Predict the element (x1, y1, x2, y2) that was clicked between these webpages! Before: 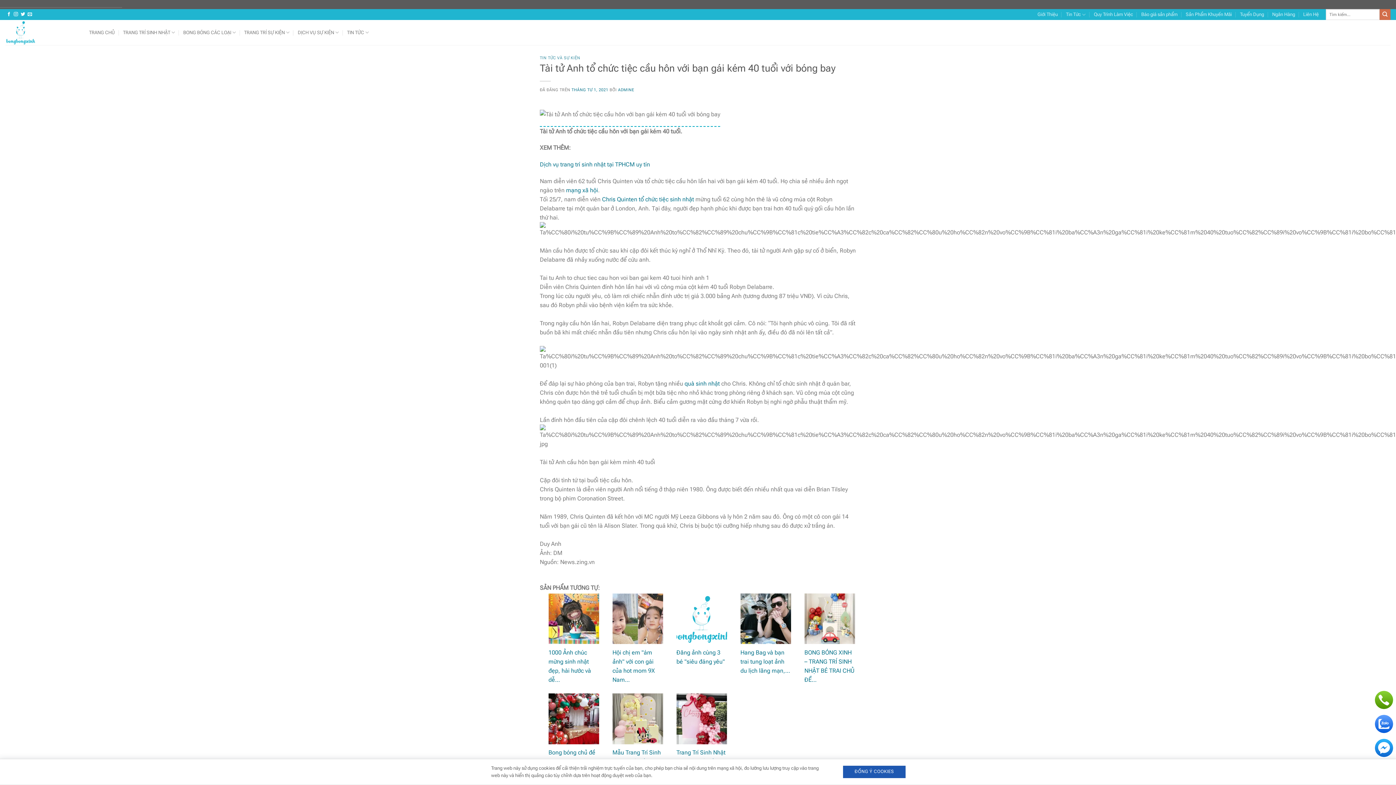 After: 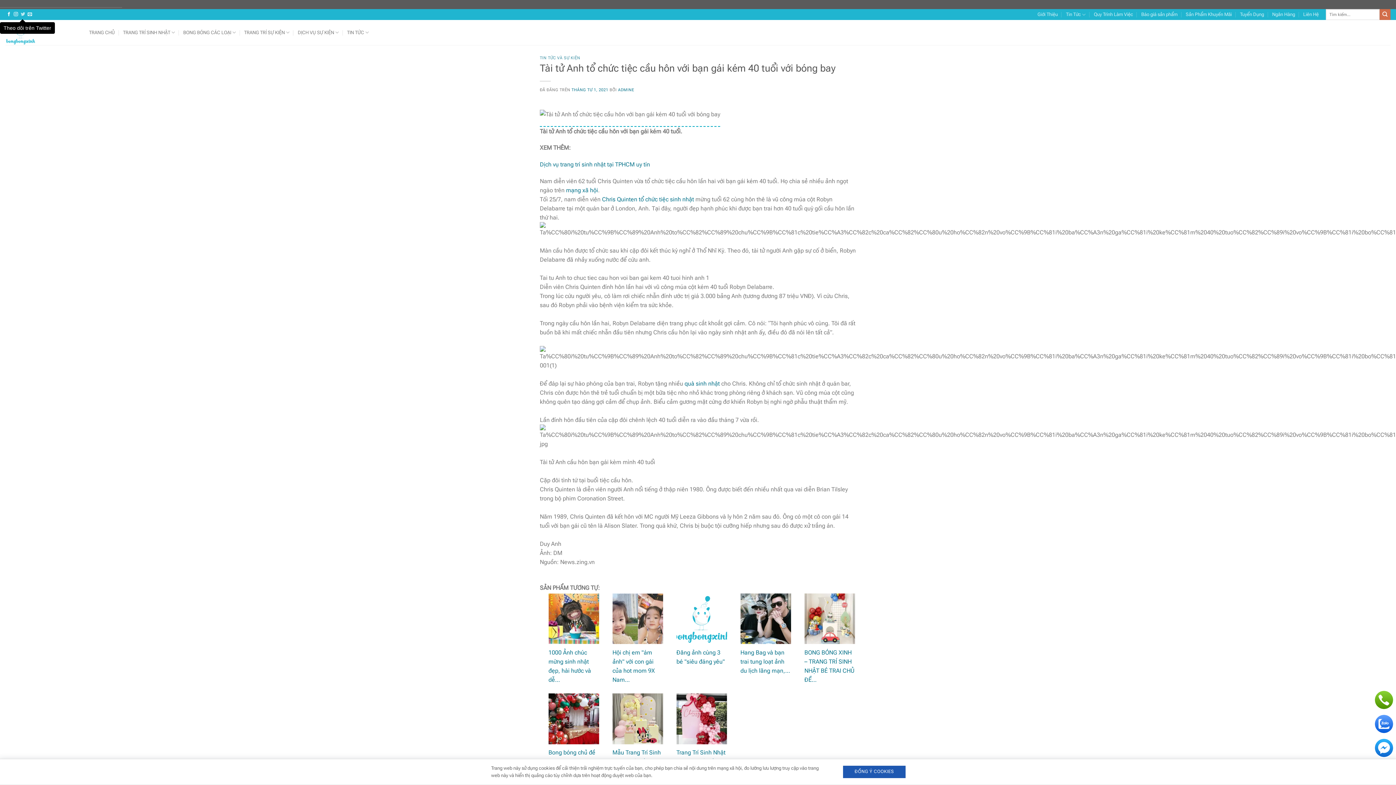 Action: bbox: (20, 11, 25, 16) label: Theo dõi trên Twitter